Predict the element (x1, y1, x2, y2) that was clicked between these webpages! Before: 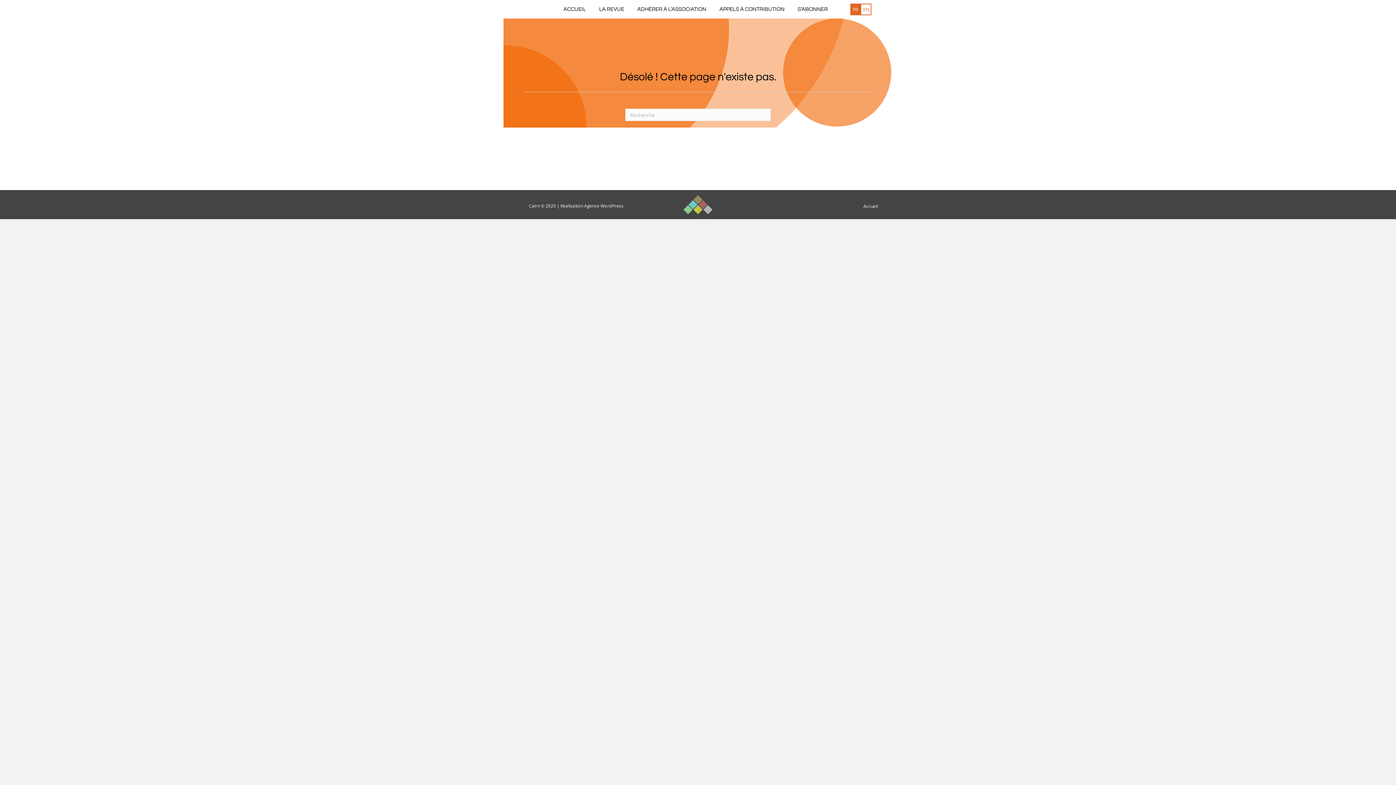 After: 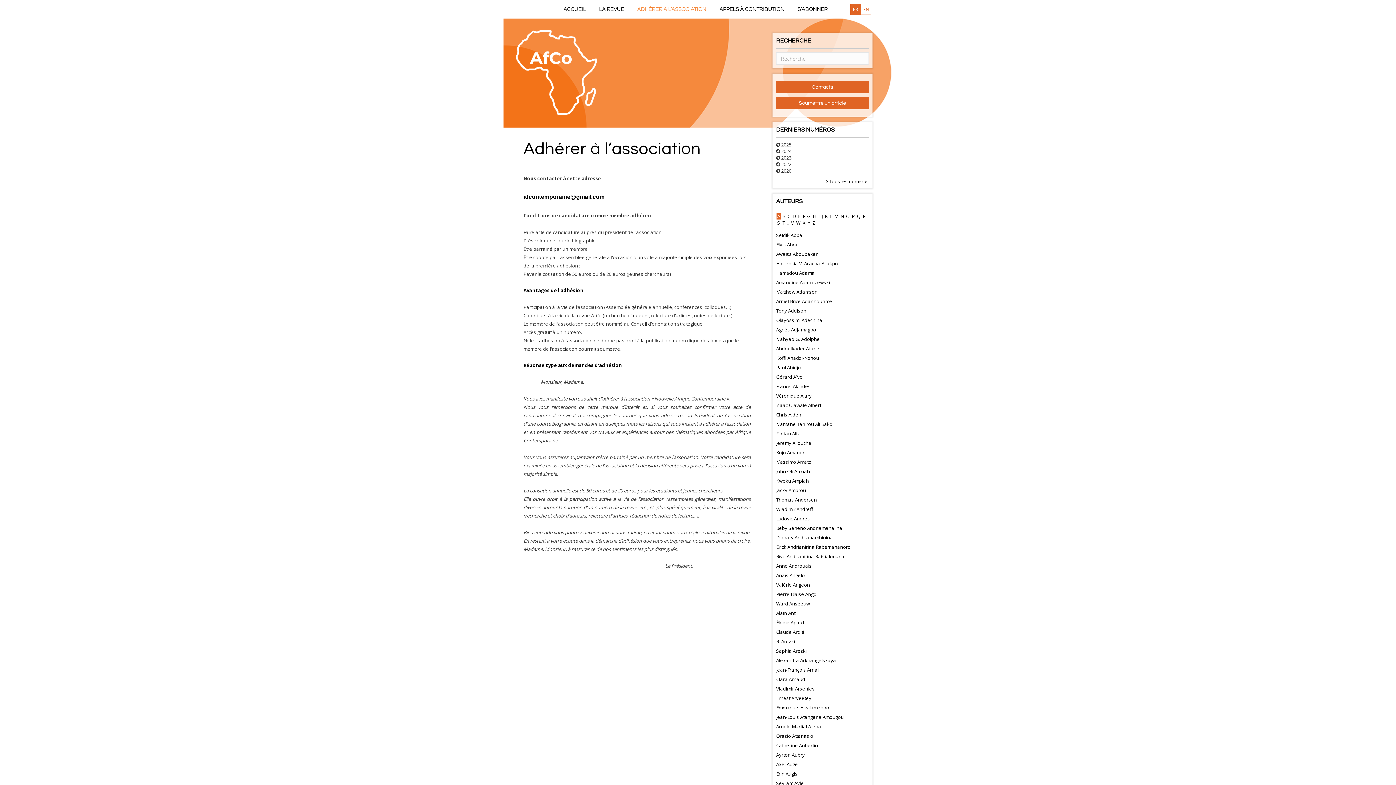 Action: label: ADHÉRER À L’ASSOCIATION bbox: (630, 0, 713, 18)